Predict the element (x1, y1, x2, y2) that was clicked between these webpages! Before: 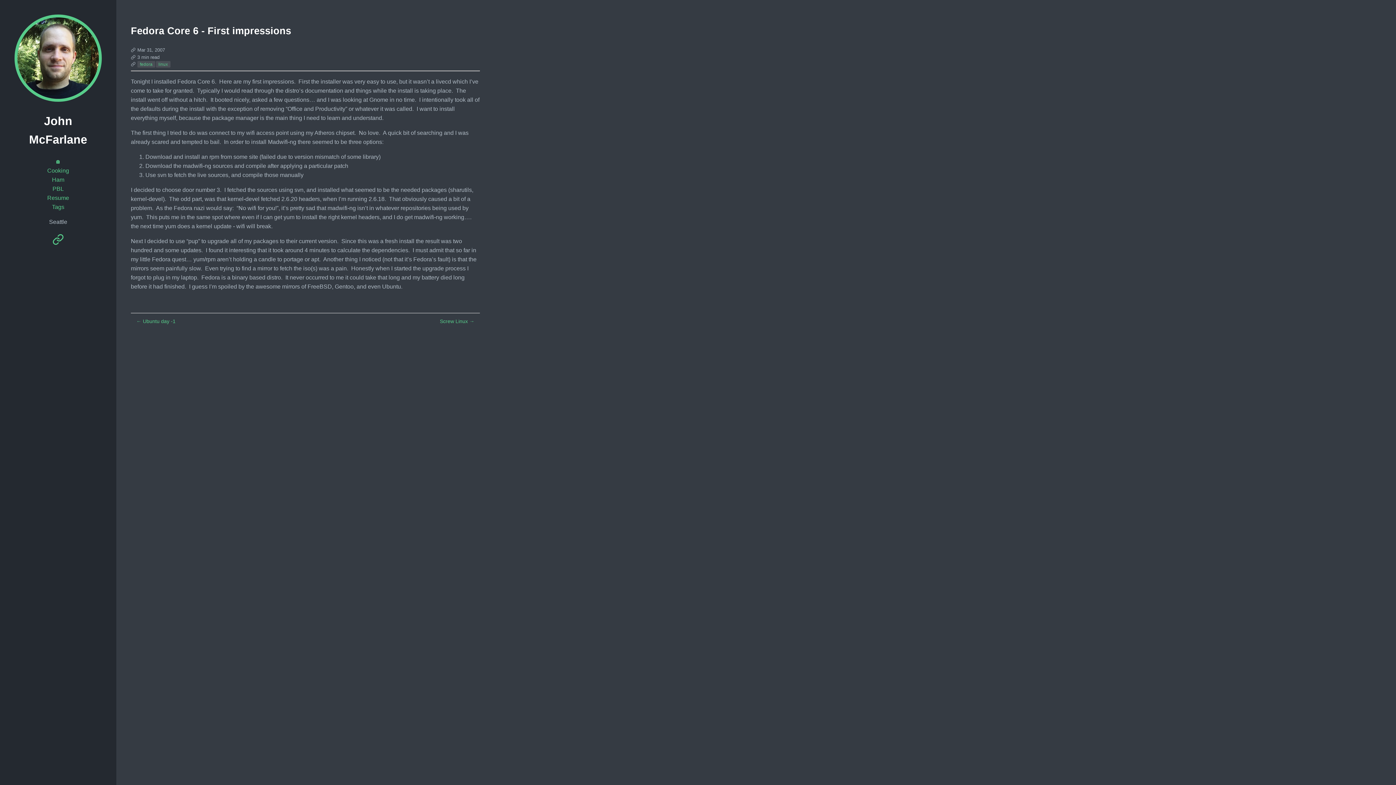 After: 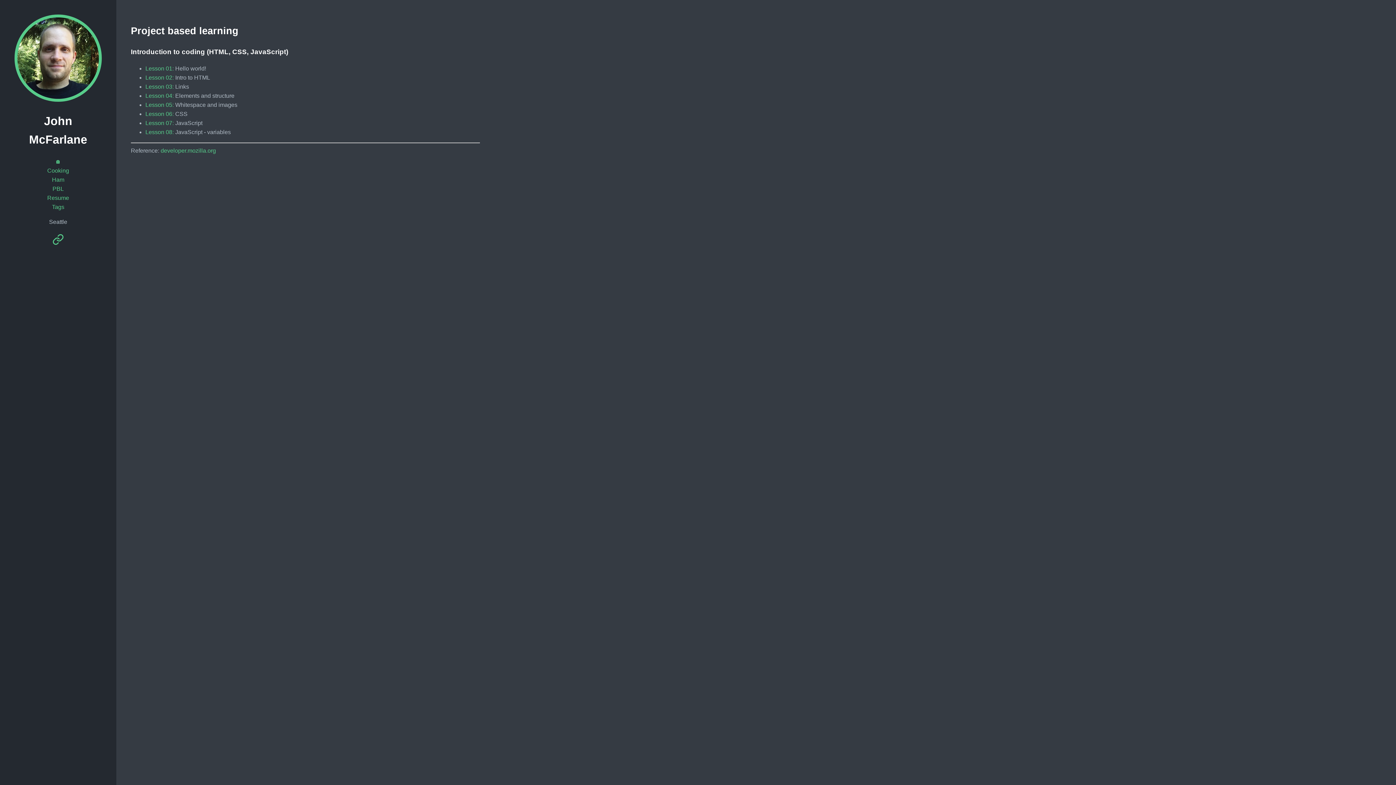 Action: label: PBL bbox: (52, 185, 63, 191)